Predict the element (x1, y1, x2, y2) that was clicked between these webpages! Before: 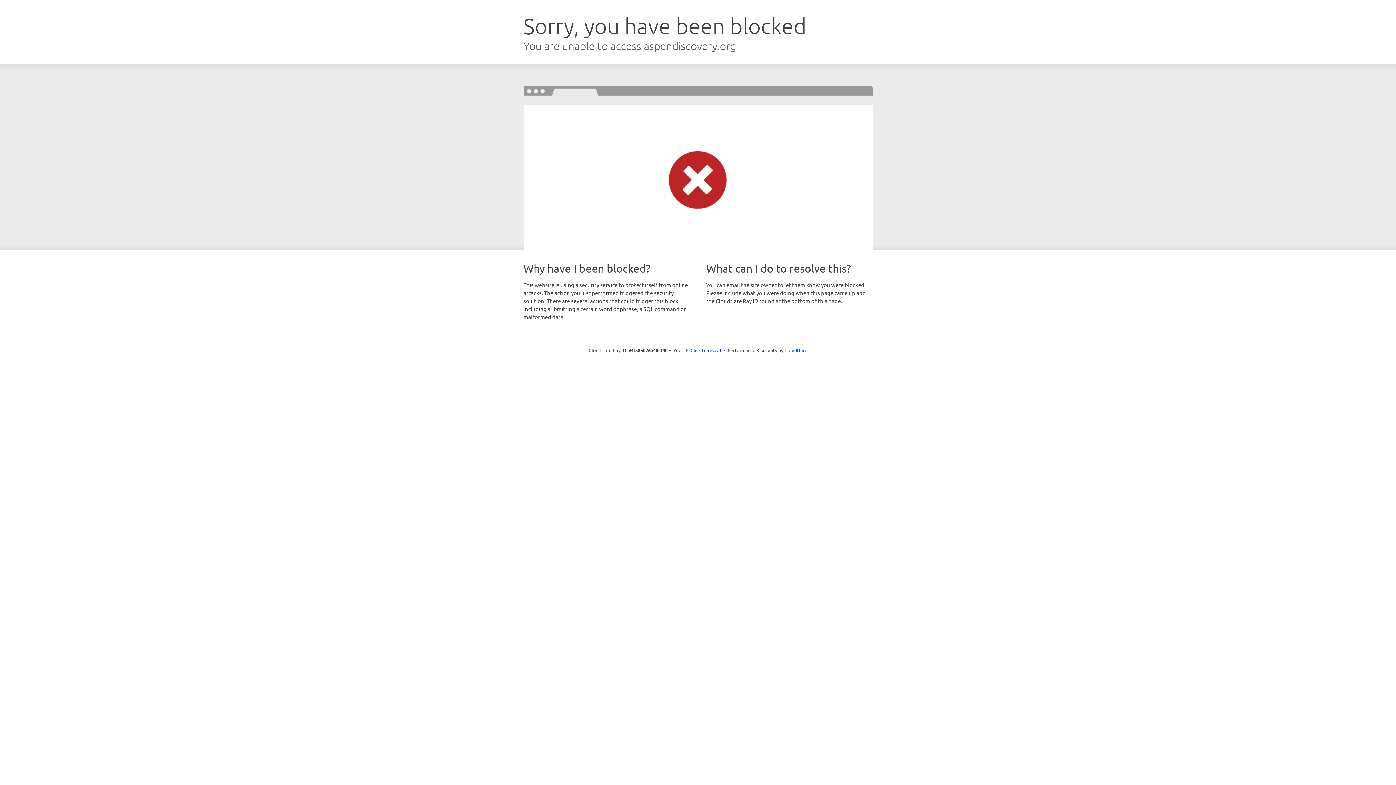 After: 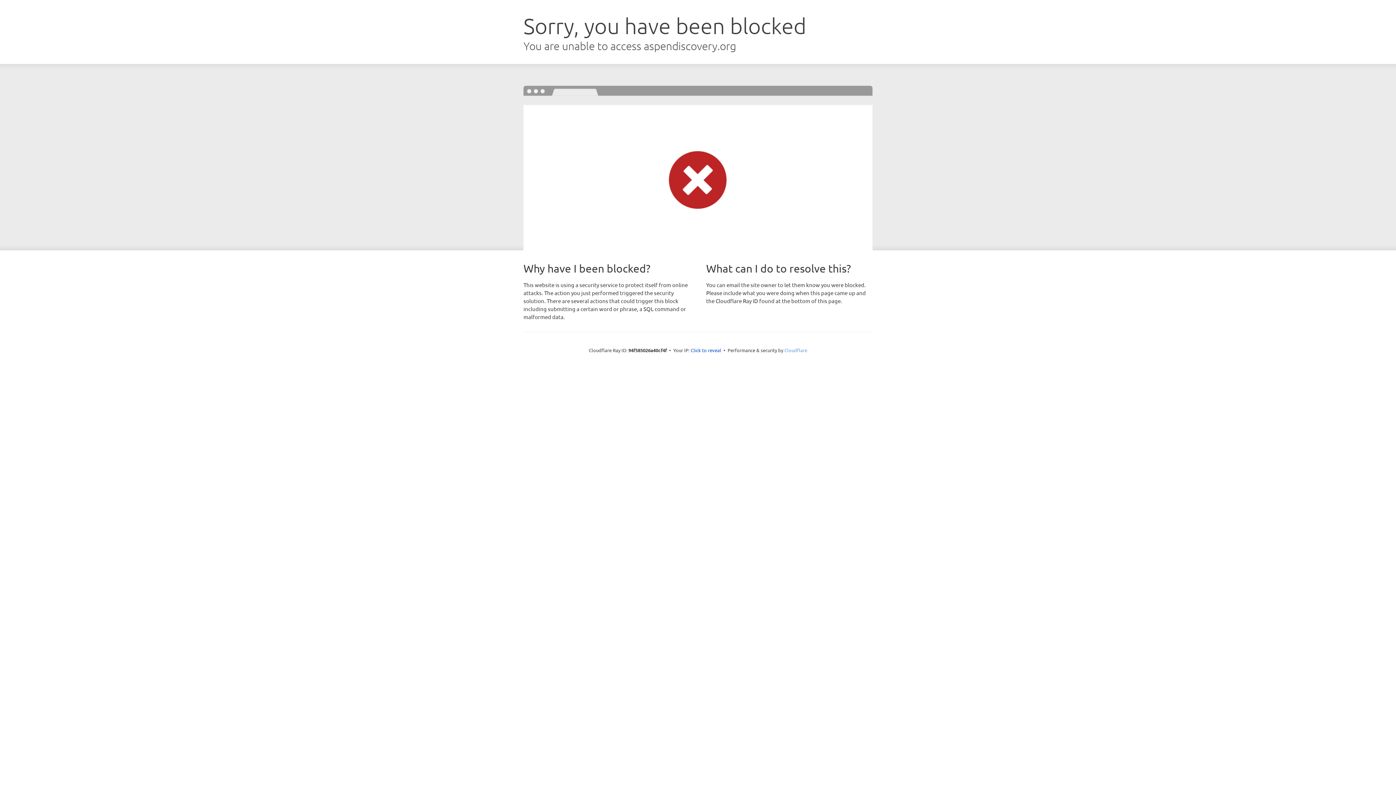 Action: label: Cloudflare bbox: (784, 347, 807, 353)